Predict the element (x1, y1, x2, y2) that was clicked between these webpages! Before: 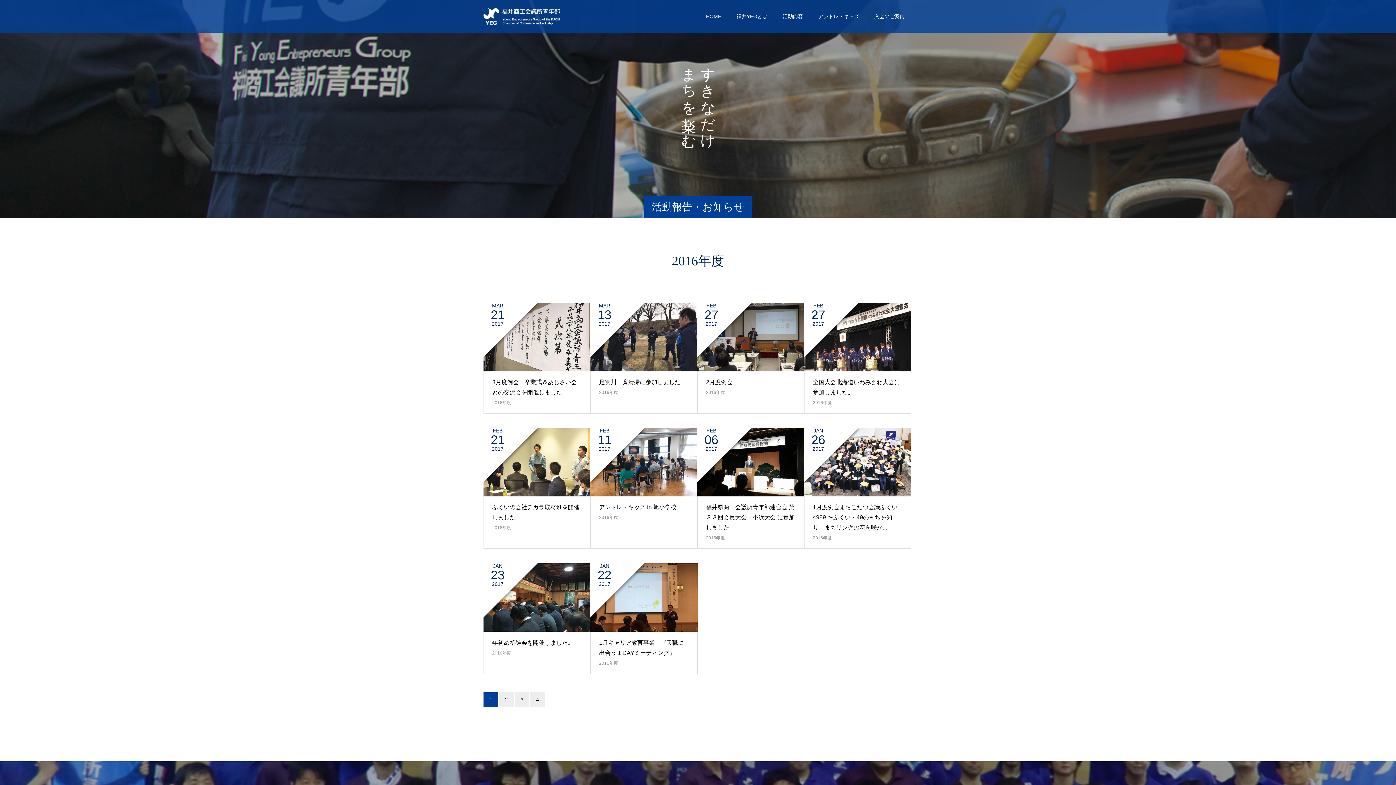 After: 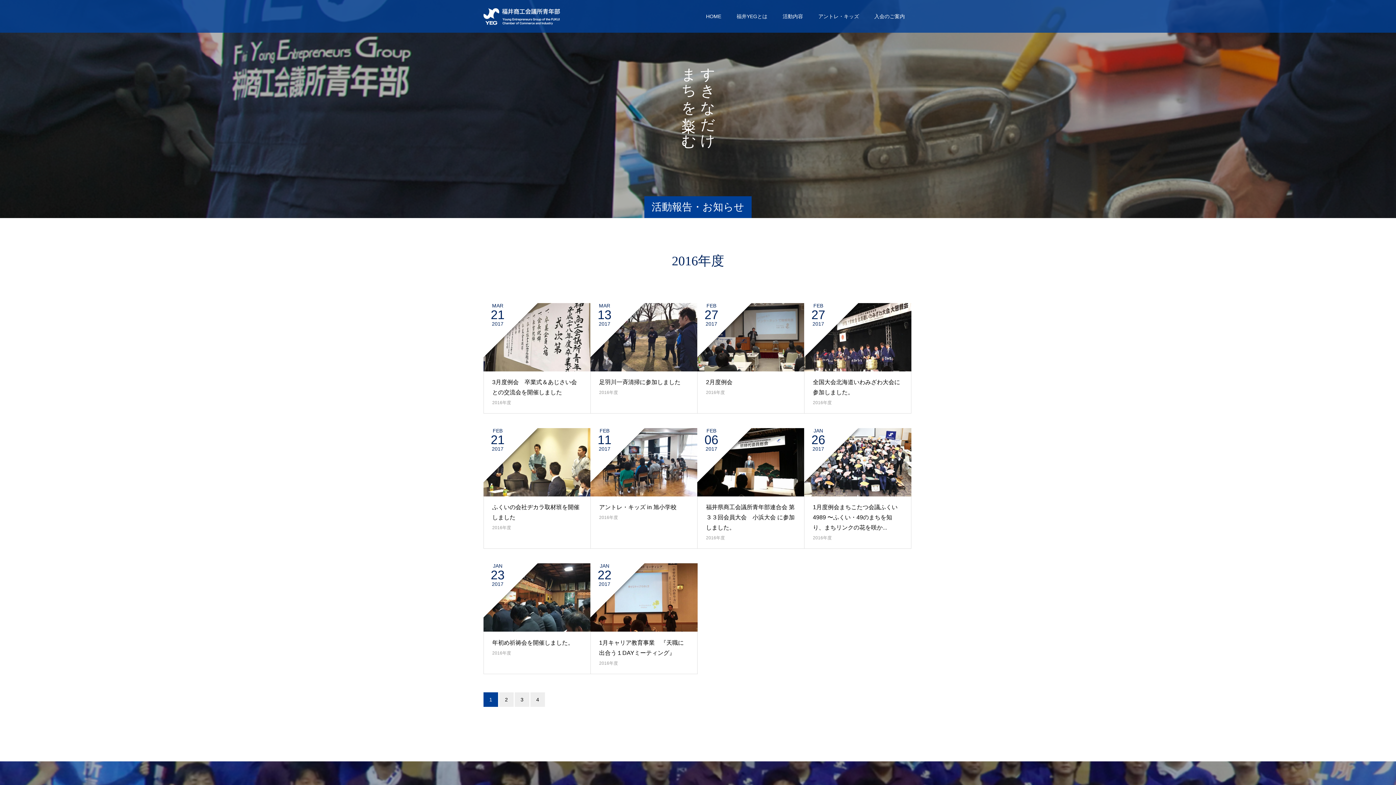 Action: label: 2016年度 bbox: (599, 390, 618, 395)